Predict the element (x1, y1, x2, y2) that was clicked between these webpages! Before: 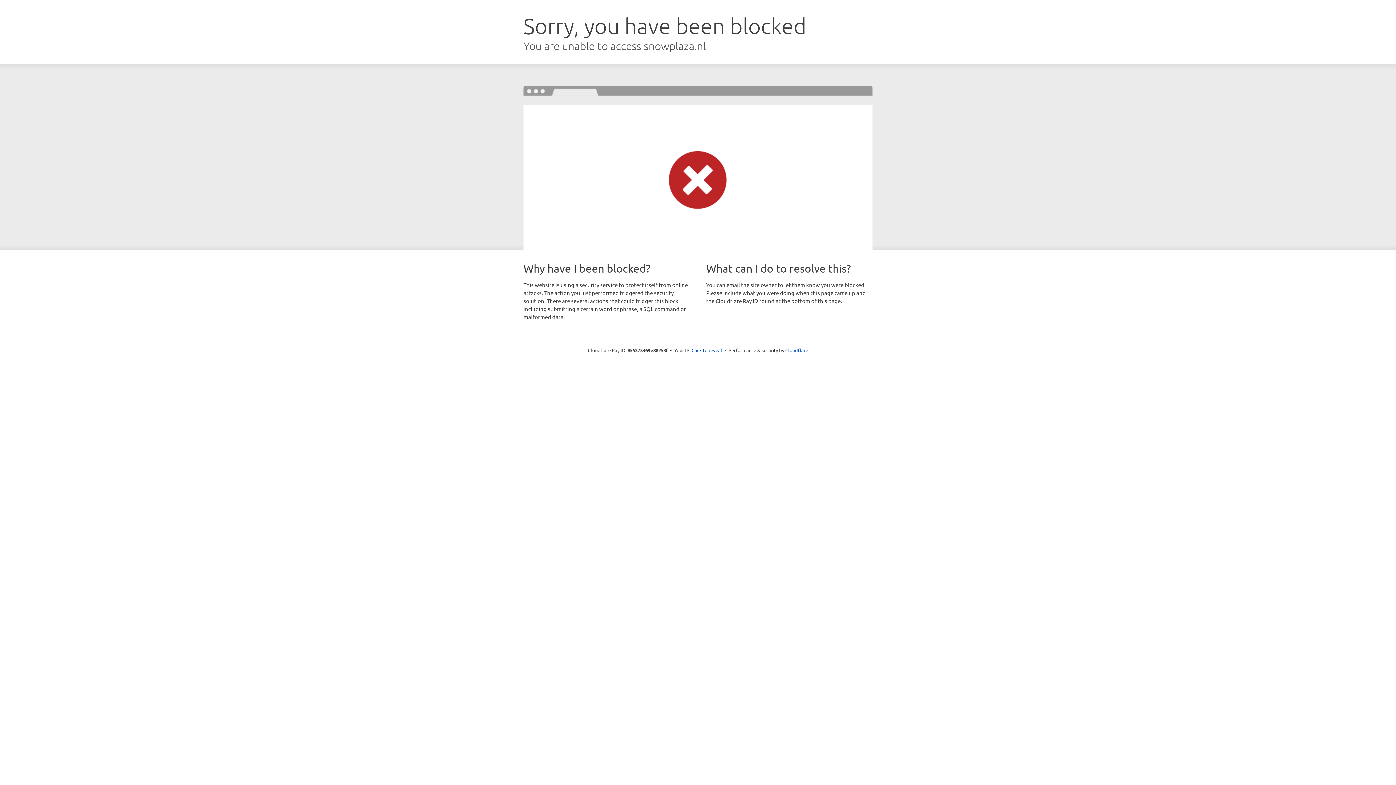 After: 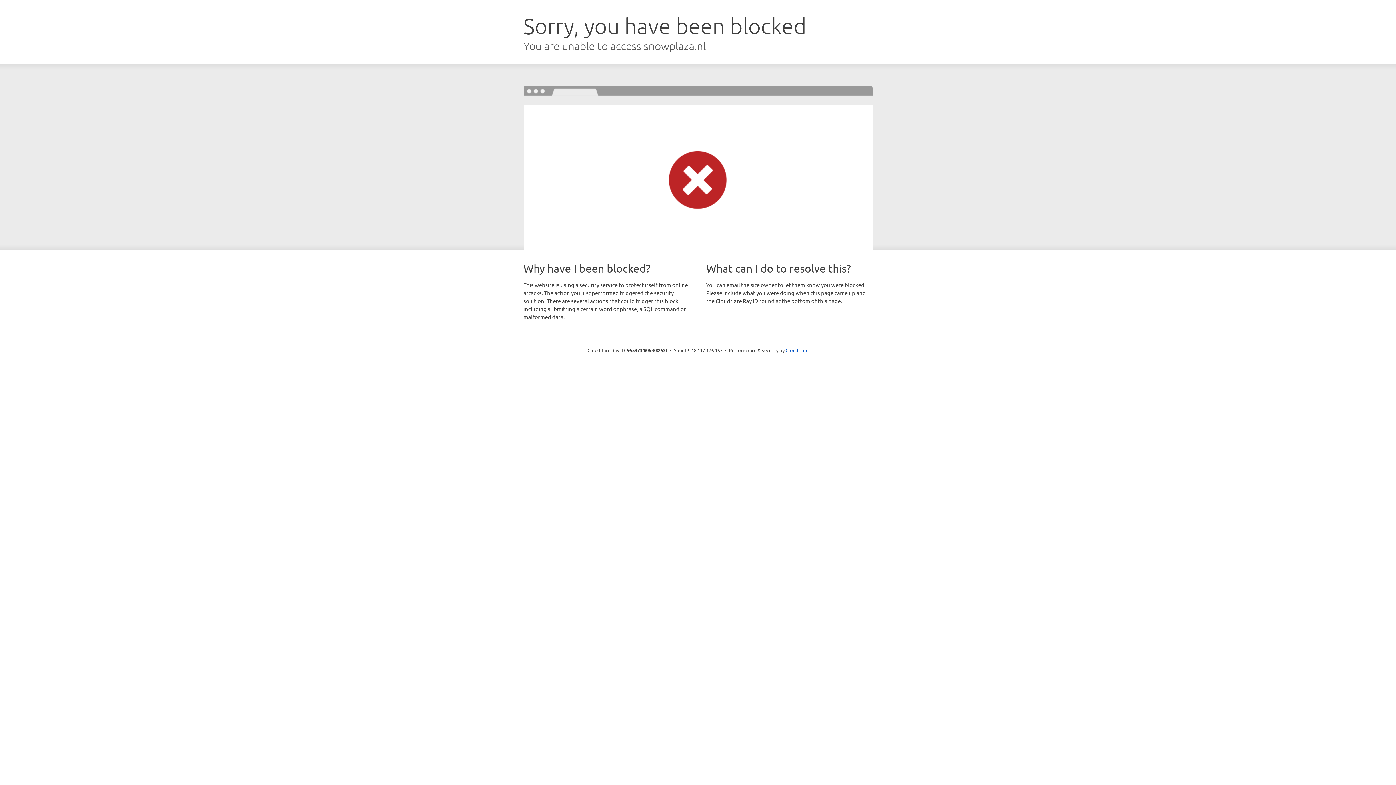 Action: bbox: (691, 346, 722, 353) label: Click to reveal